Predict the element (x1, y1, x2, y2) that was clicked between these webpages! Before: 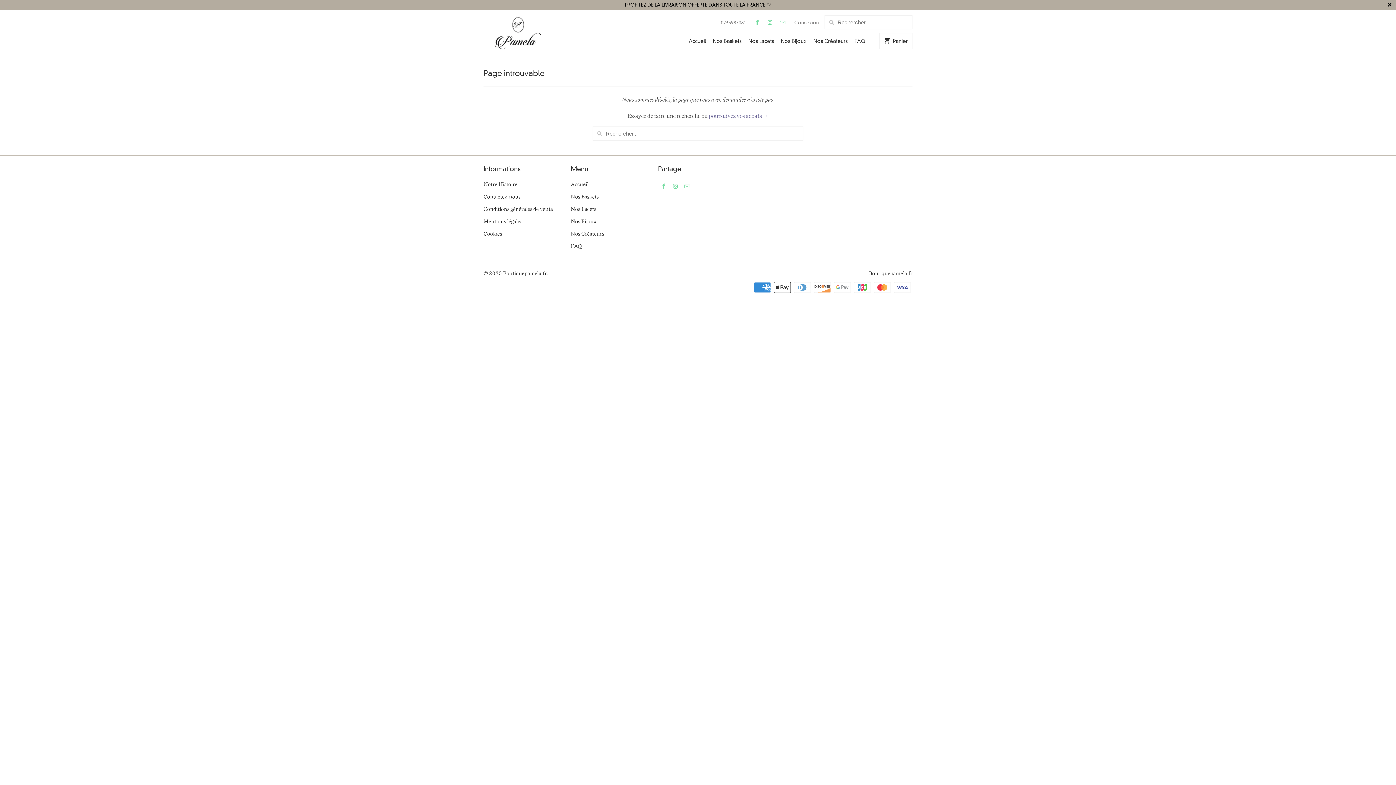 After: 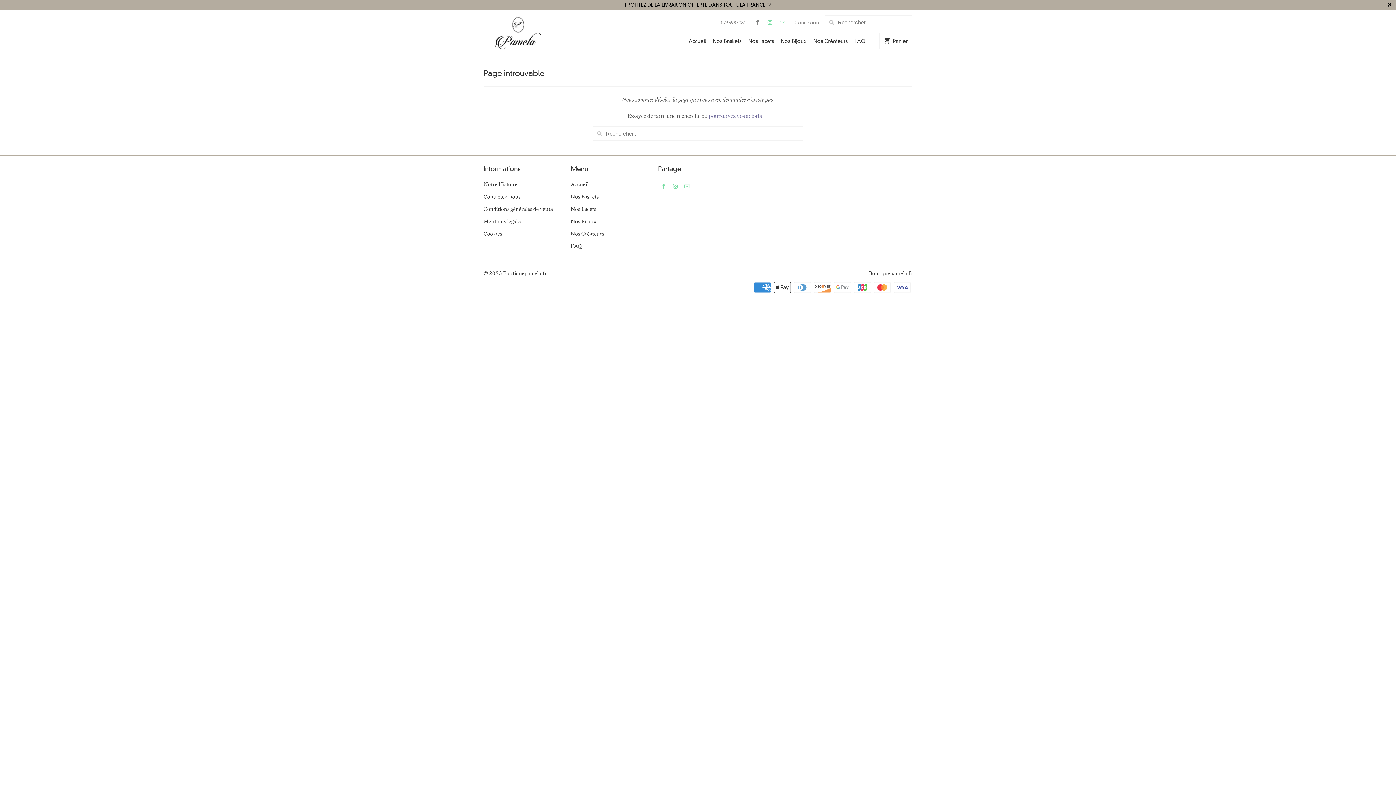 Action: bbox: (751, 16, 763, 28)